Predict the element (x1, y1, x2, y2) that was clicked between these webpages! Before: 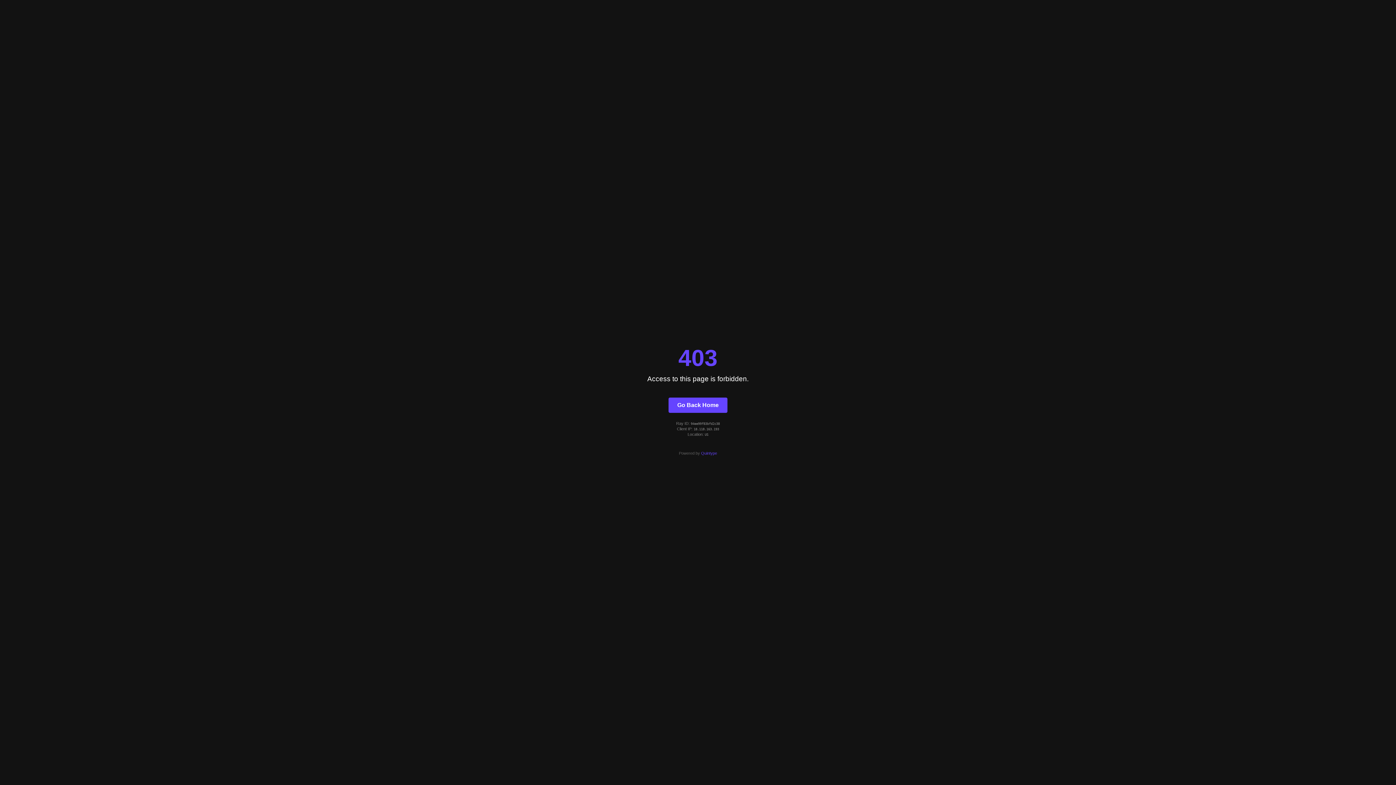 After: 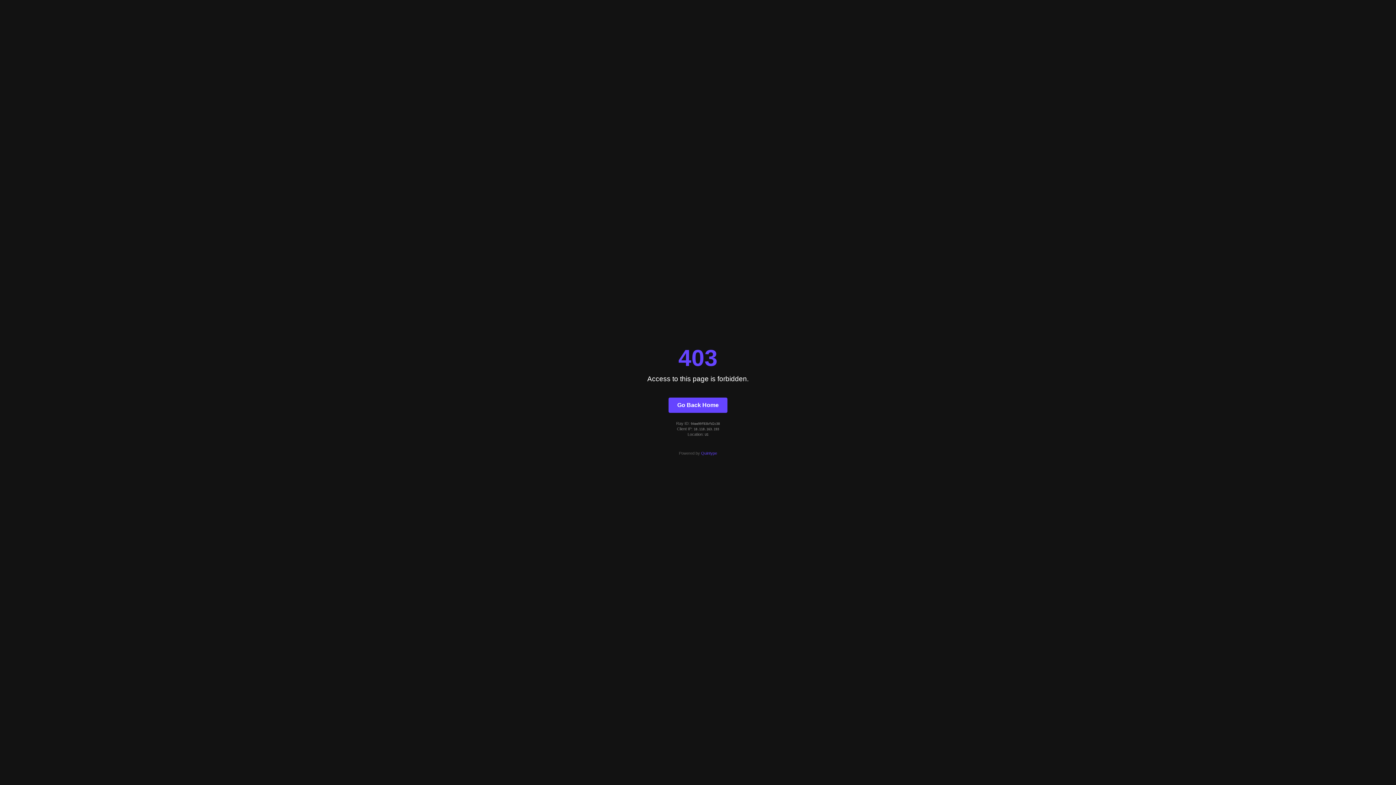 Action: label: Quintype bbox: (701, 451, 717, 455)